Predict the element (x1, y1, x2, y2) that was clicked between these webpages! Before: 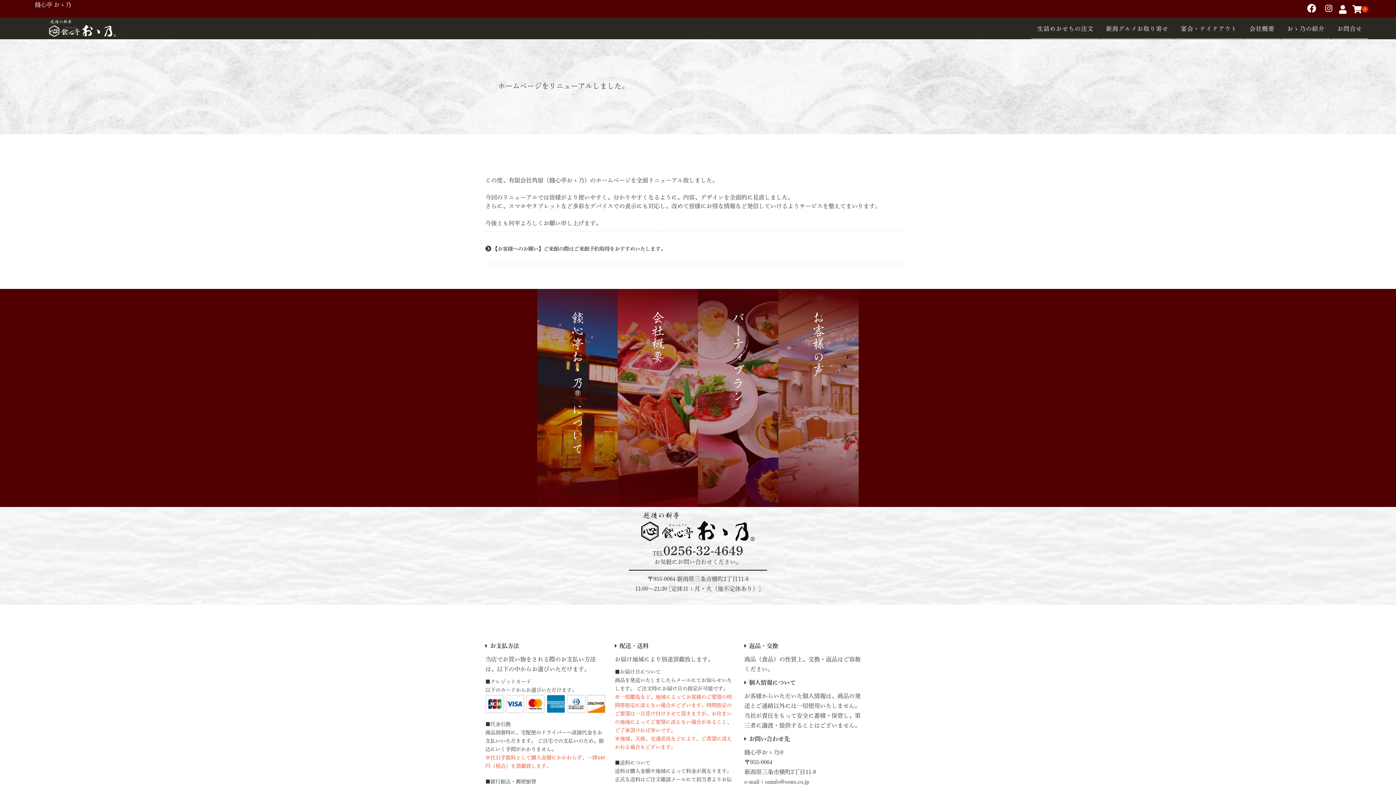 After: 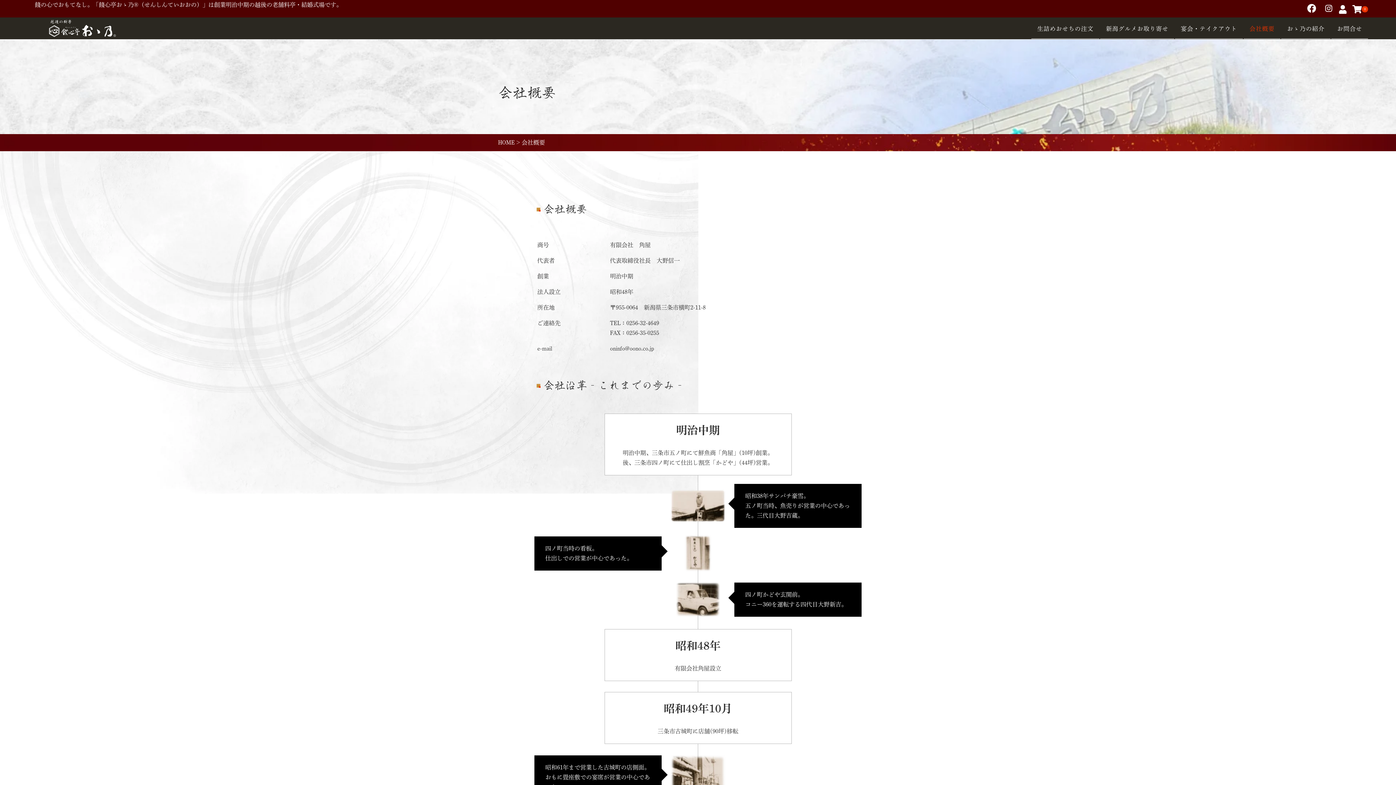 Action: bbox: (1244, 18, 1280, 38) label: 会社概要